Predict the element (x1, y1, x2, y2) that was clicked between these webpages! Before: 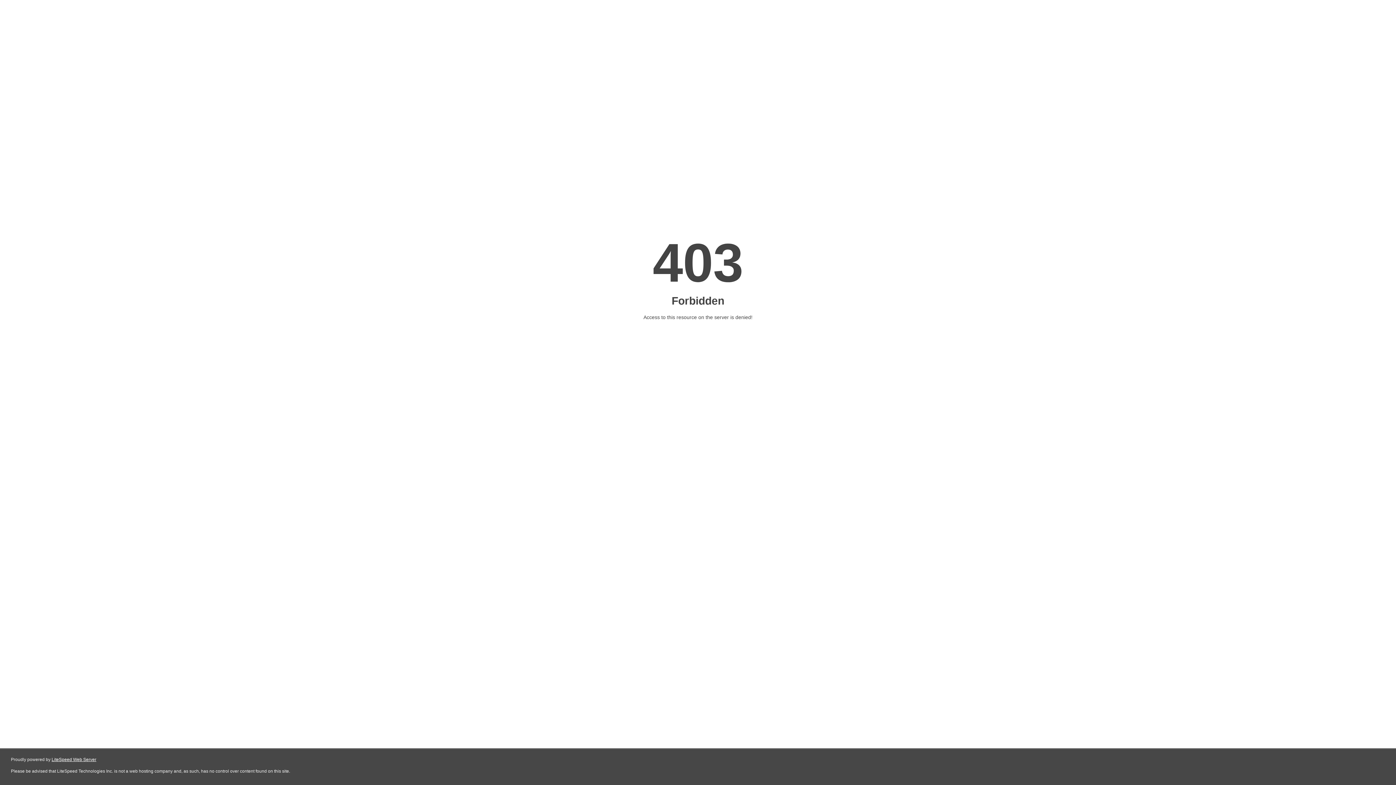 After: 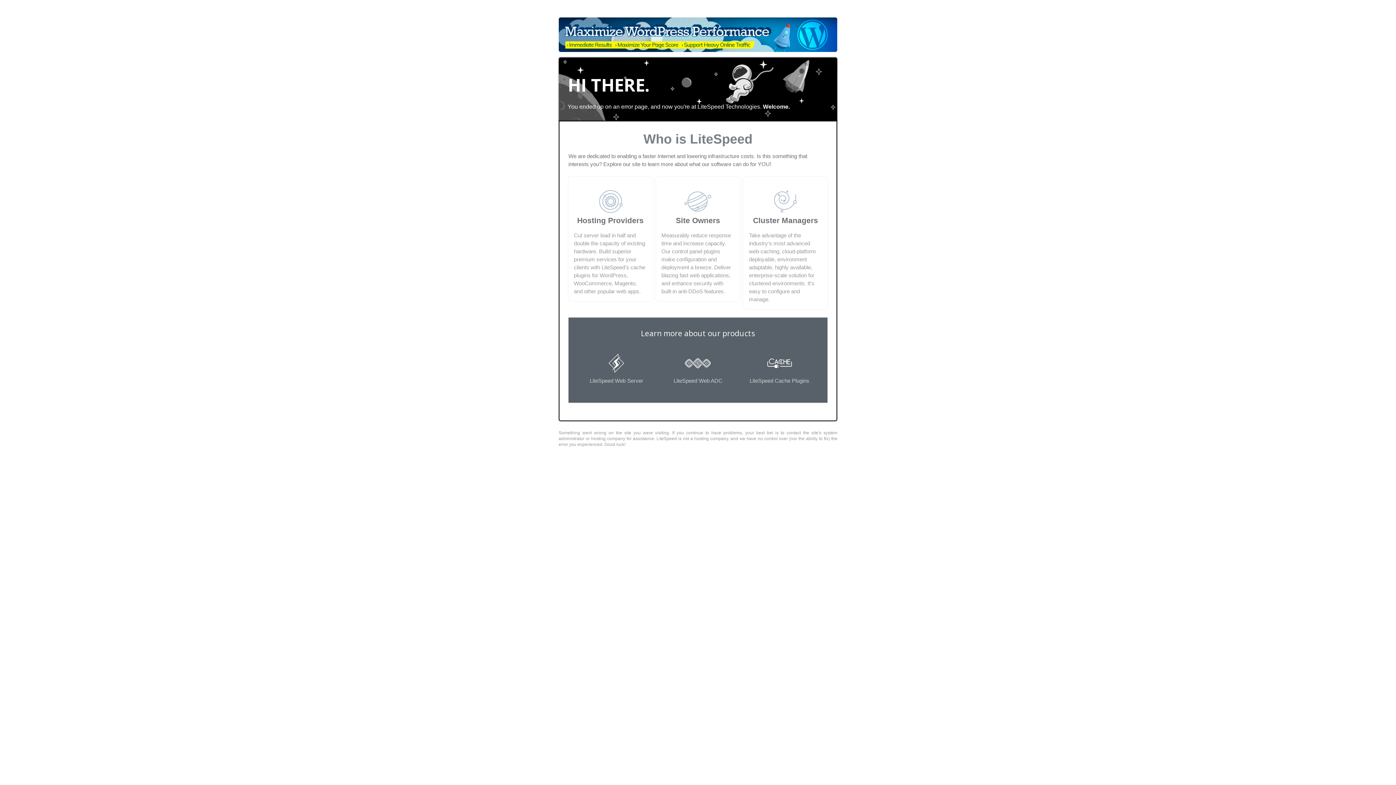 Action: label: LiteSpeed Web Server bbox: (51, 757, 96, 762)